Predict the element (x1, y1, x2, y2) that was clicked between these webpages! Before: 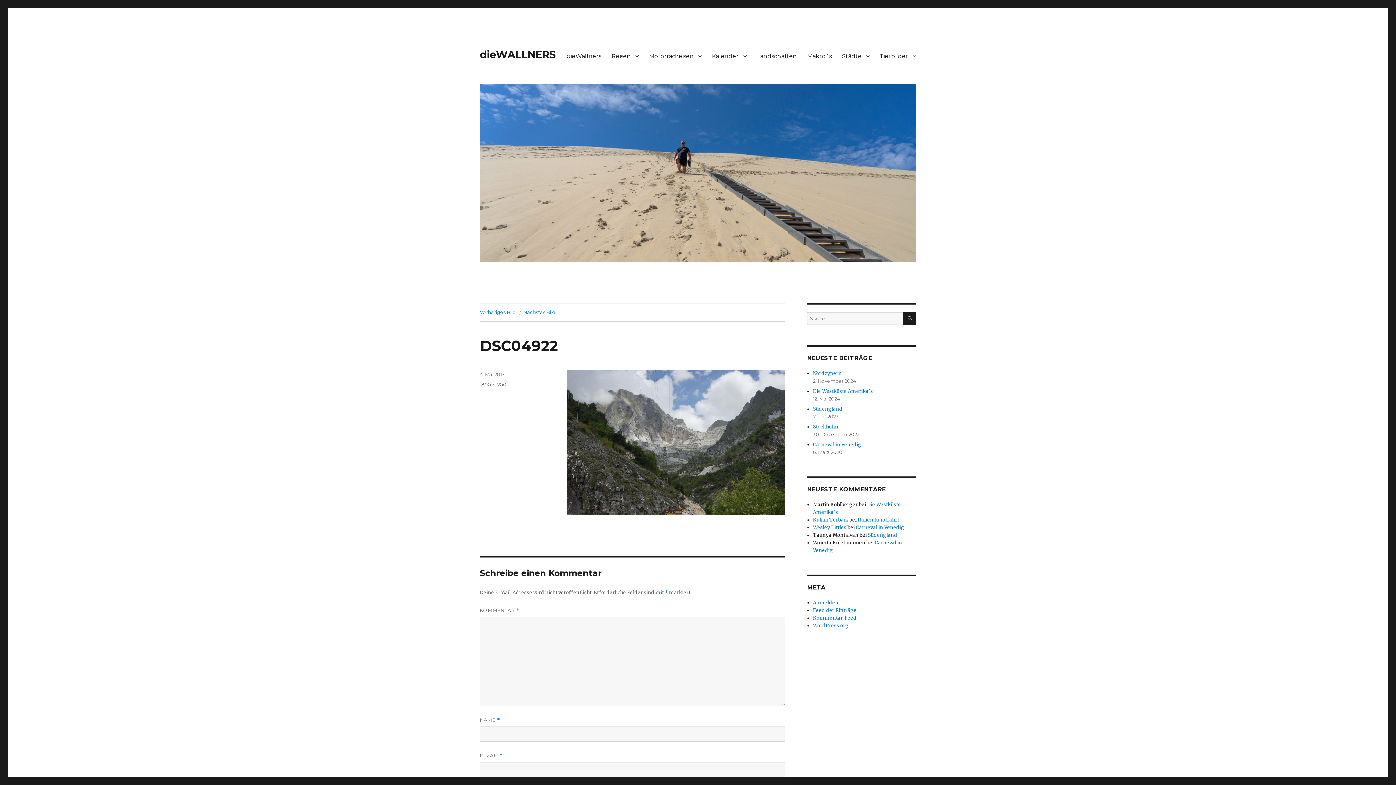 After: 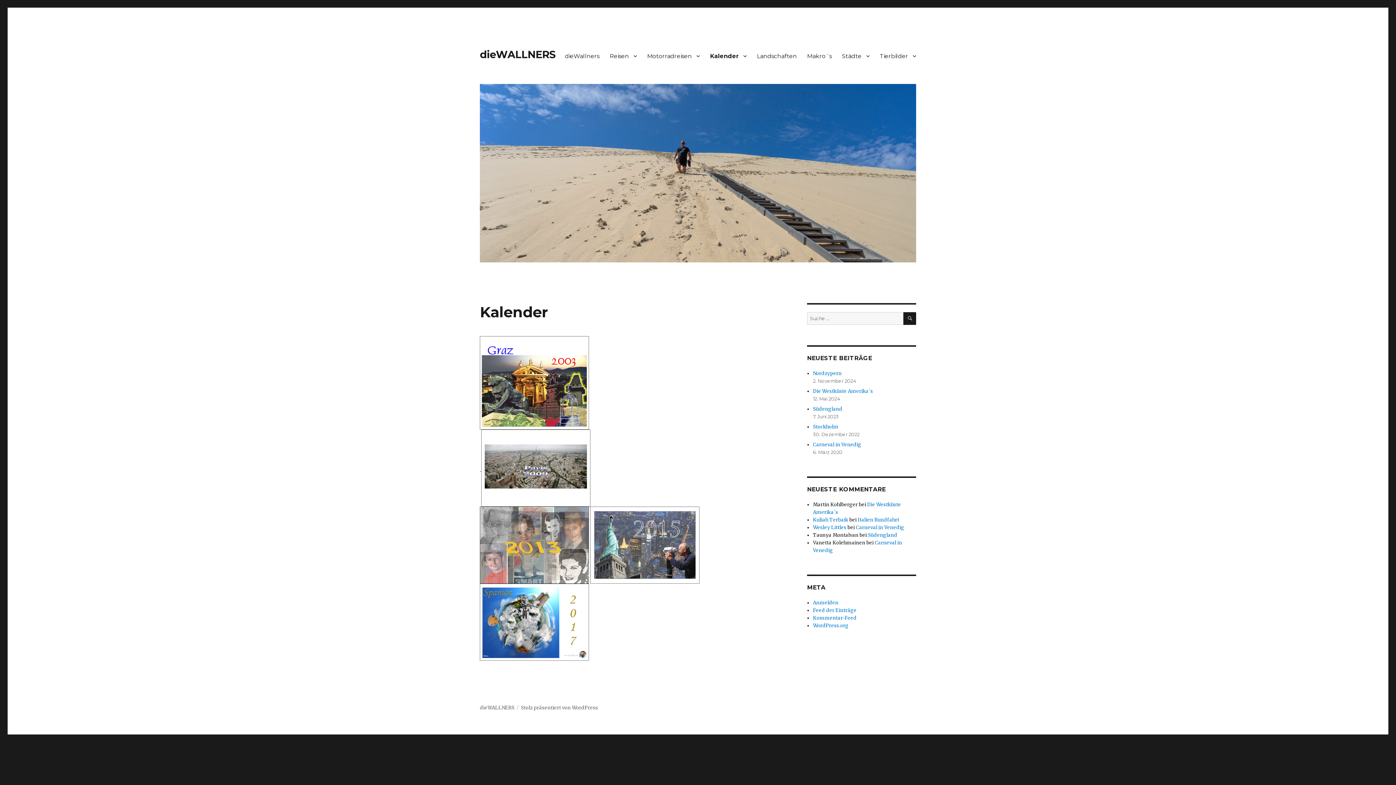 Action: bbox: (706, 48, 752, 63) label: Kalender